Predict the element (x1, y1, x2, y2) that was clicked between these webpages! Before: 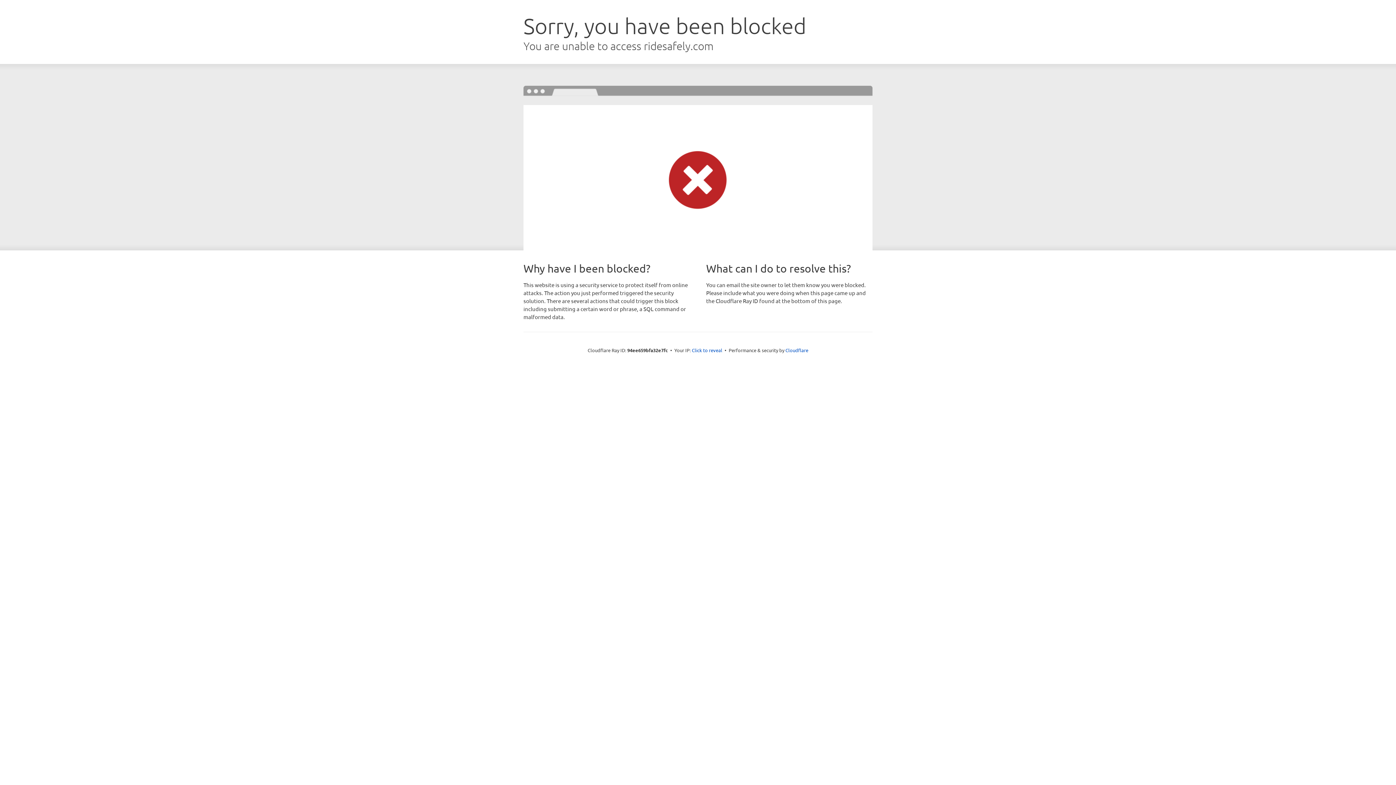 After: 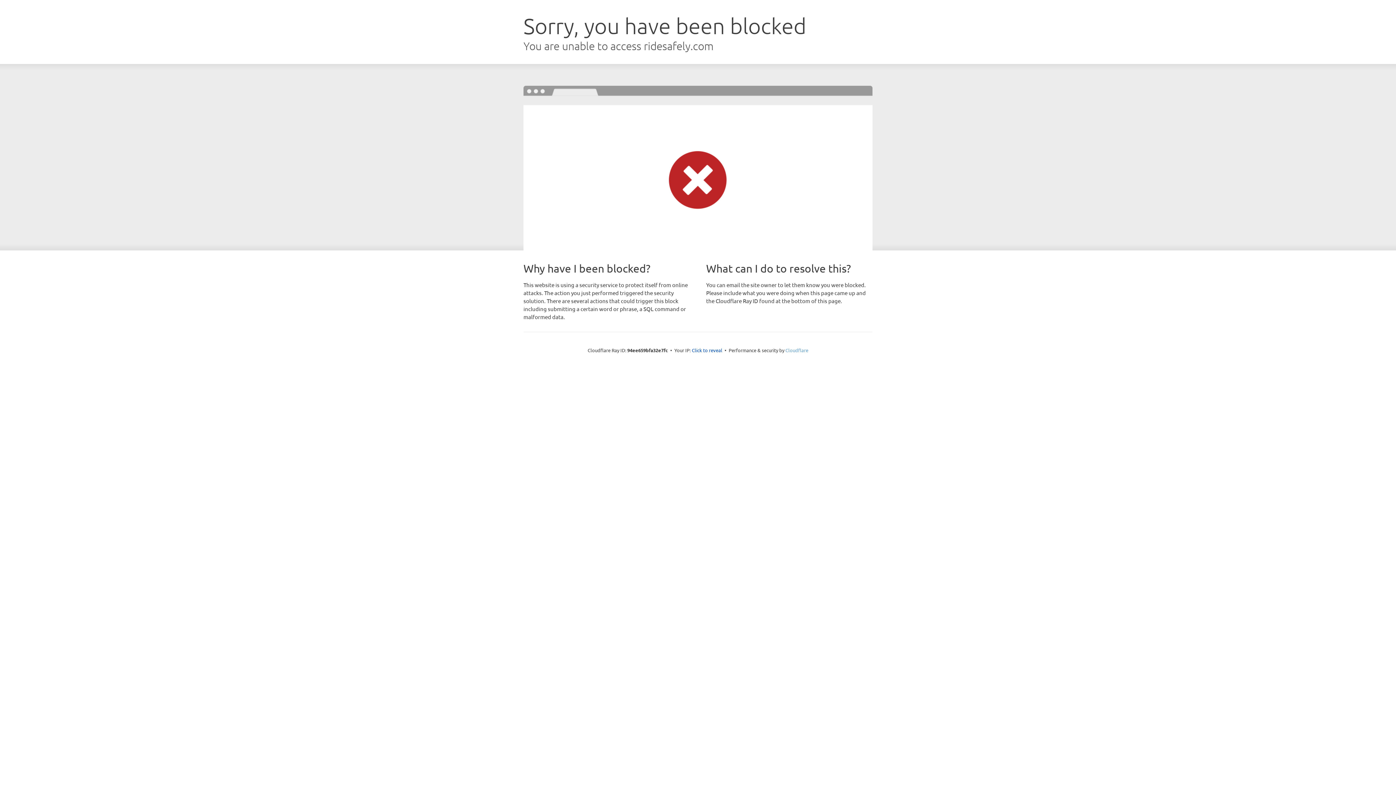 Action: label: Cloudflare bbox: (785, 347, 808, 353)